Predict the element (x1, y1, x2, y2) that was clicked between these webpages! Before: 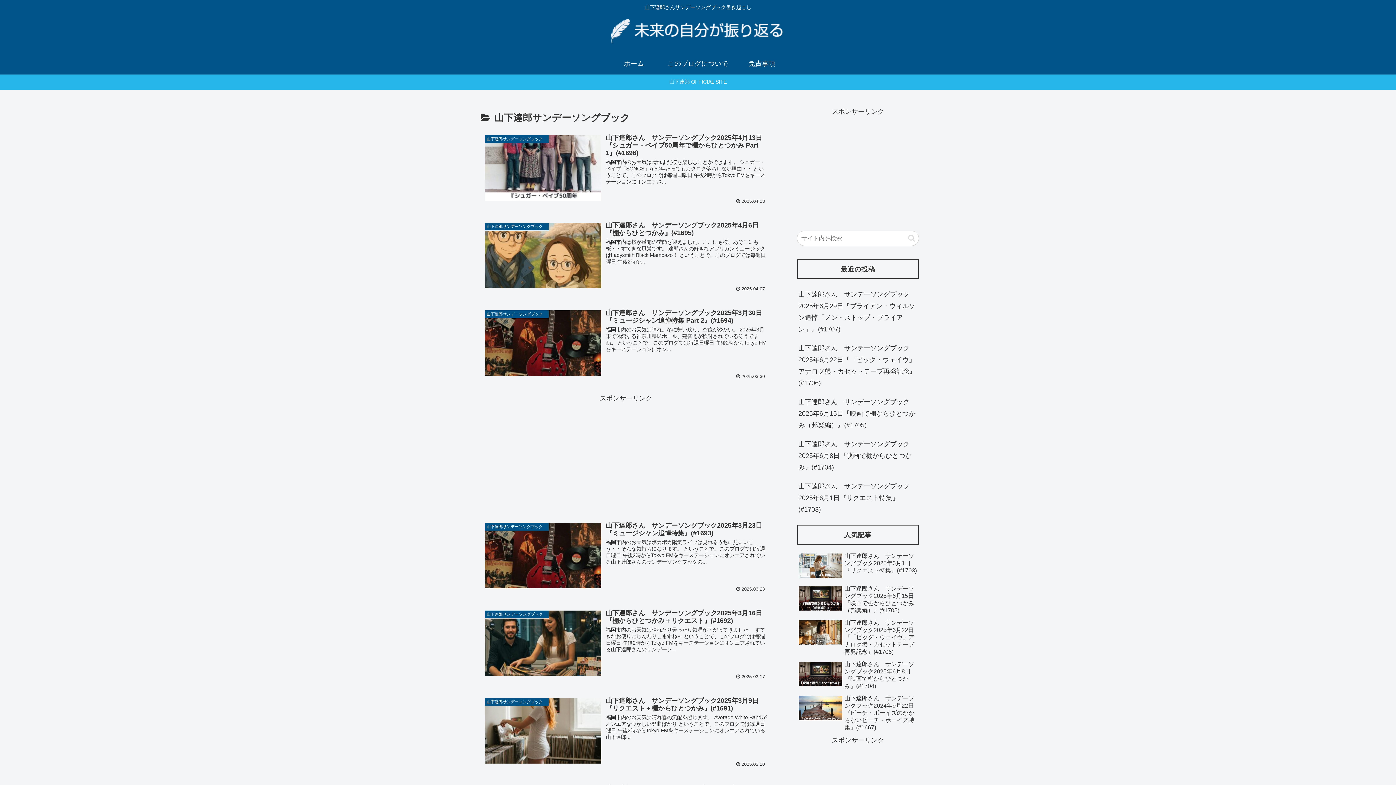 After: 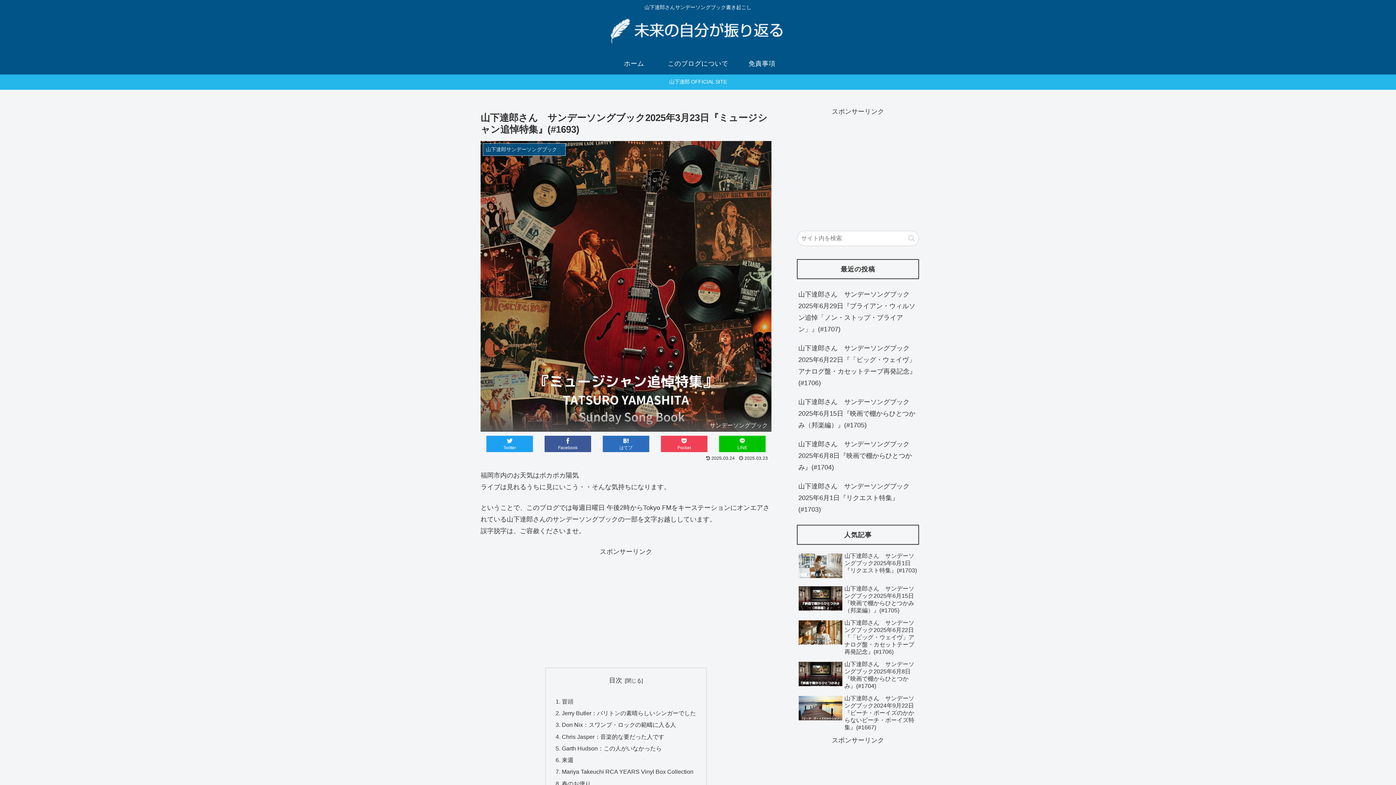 Action: label: 山下達郎サンデーソングブック　
山下達郎さん　サンデーソングブック2025年3月23日『ミュージシャン追悼特集』(#1693)
福岡市内のお天気はポカポカ陽気ライブは見れるうちに見にいこう・・そんな気持ちになります。 ということで、このブログでは毎週日曜日 午後2時からTokyo FMをキーステーションにオンエアされている山下達郎さんのサンデーソングブックの...
 2025.03.23 bbox: (480, 517, 771, 596)